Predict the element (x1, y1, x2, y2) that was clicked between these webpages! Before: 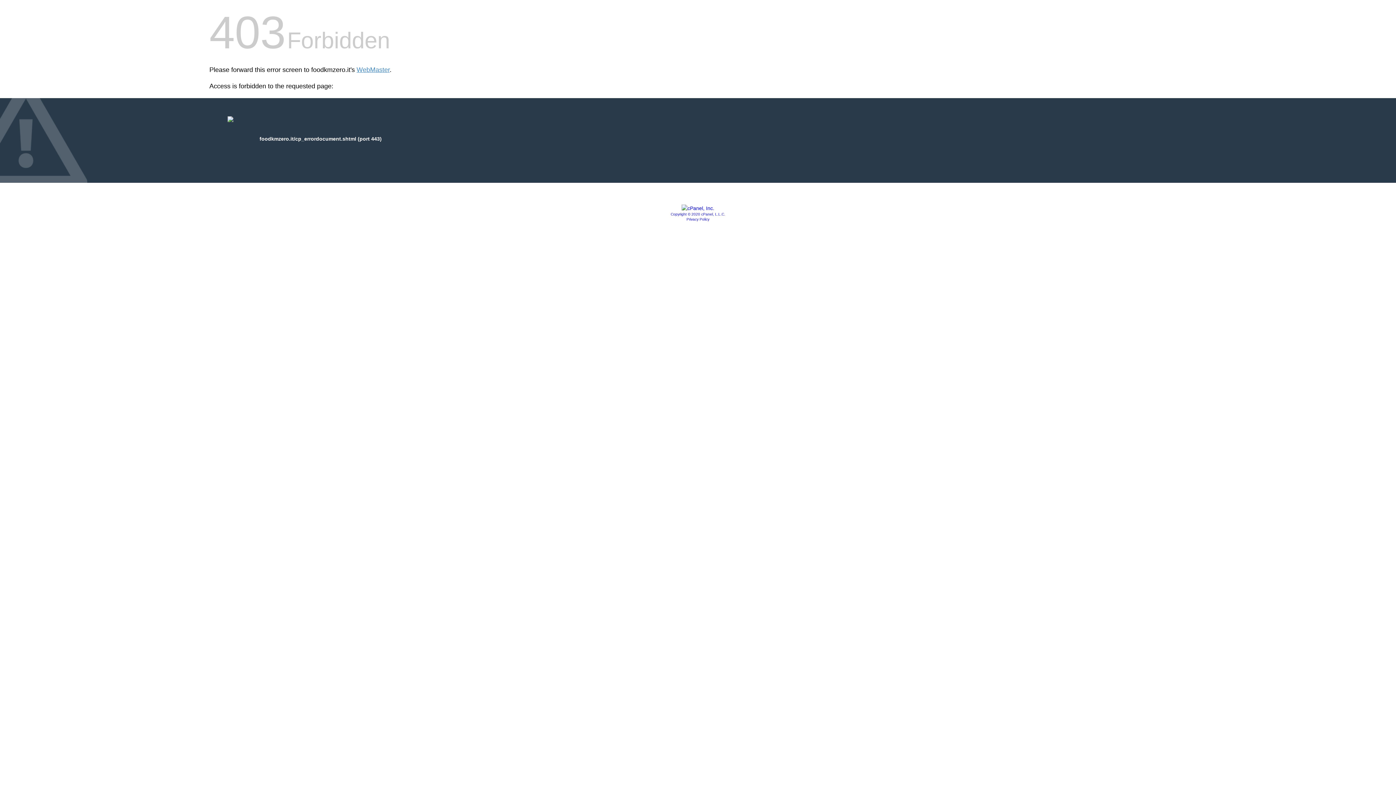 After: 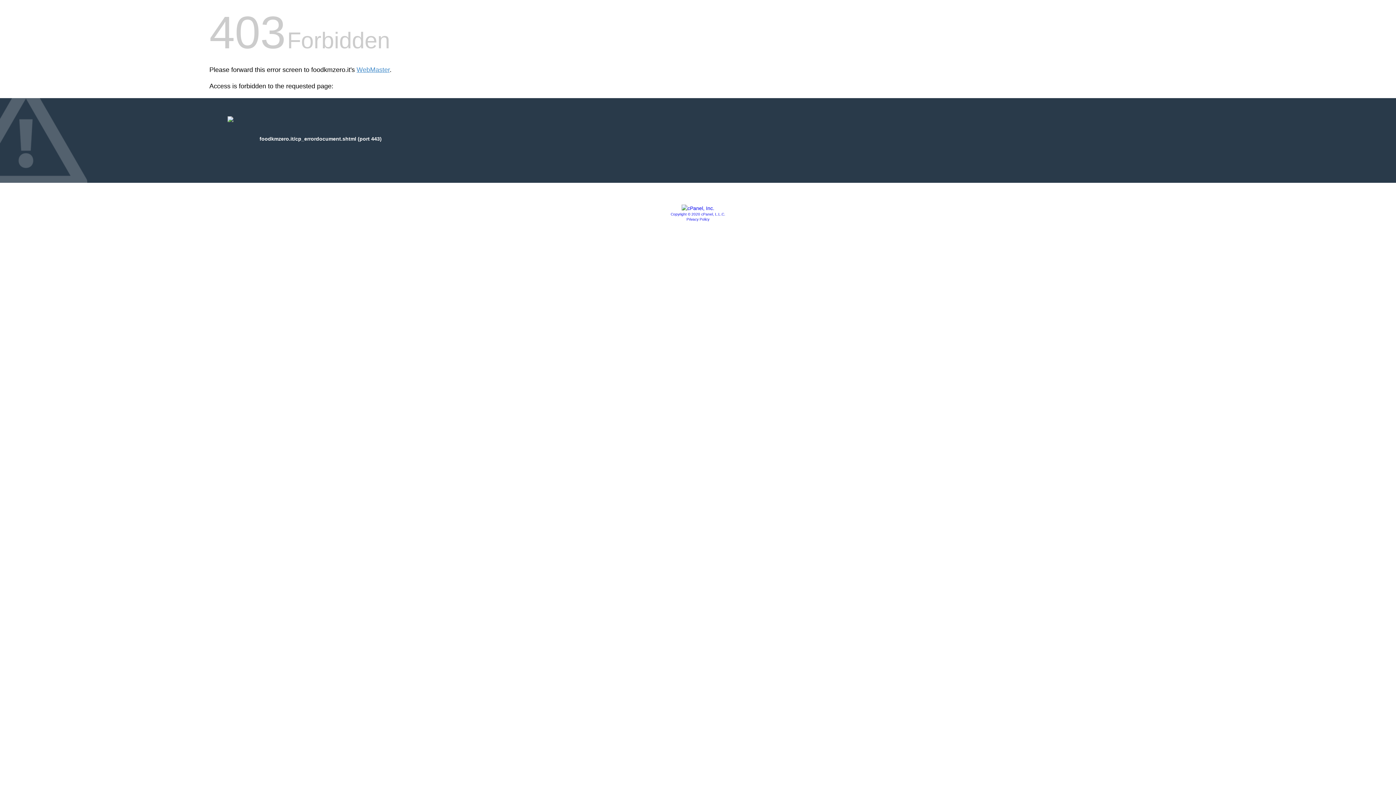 Action: bbox: (681, 205, 714, 211)